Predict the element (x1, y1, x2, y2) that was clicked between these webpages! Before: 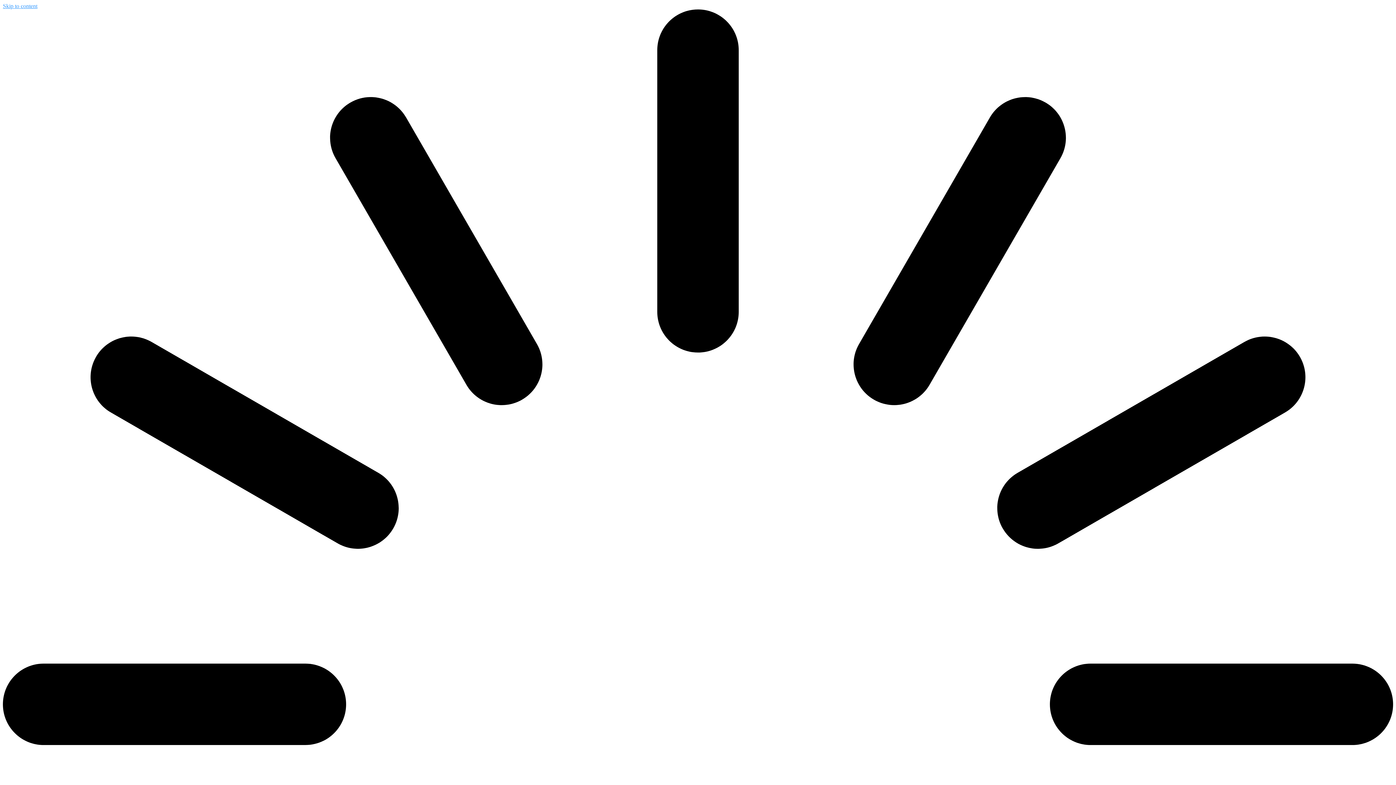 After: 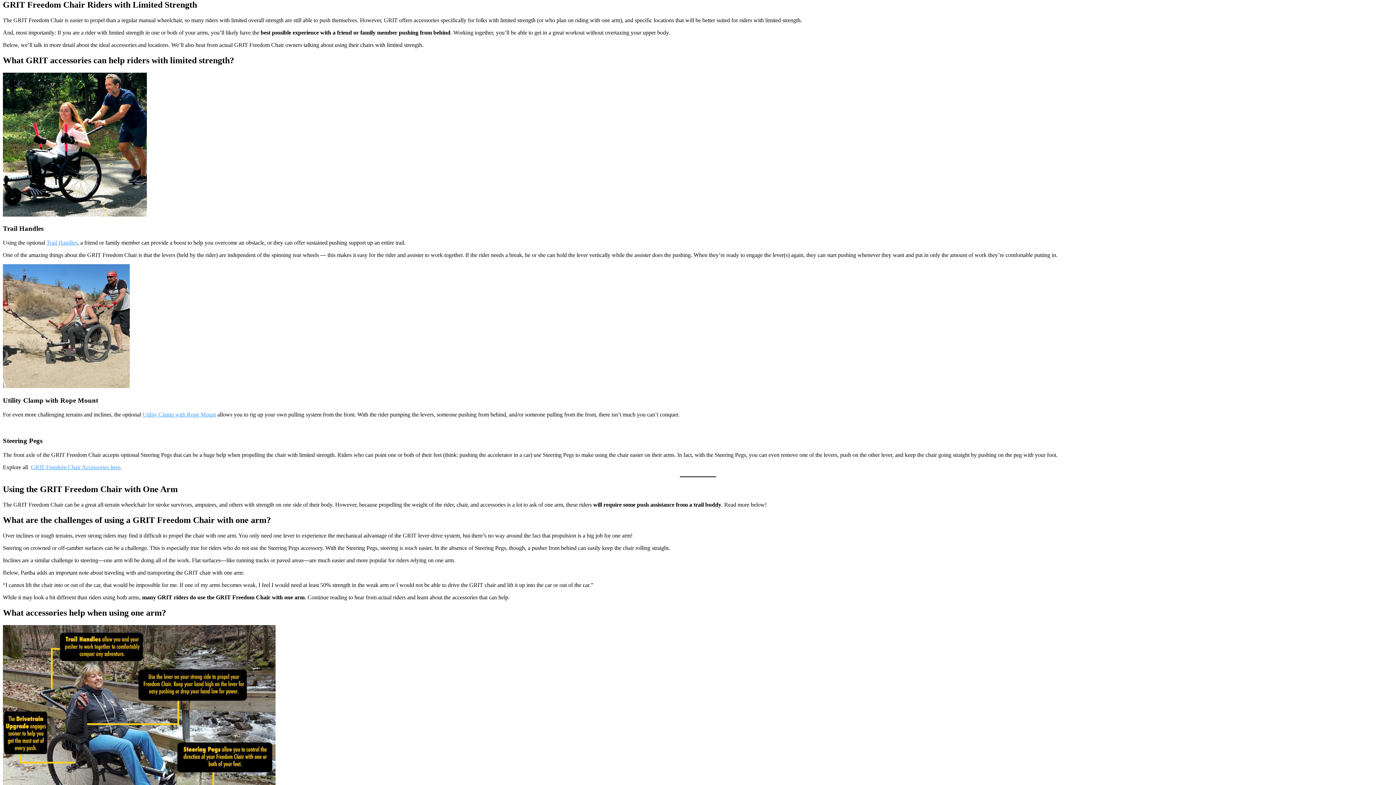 Action: bbox: (2, 2, 37, 9) label: Skip to content